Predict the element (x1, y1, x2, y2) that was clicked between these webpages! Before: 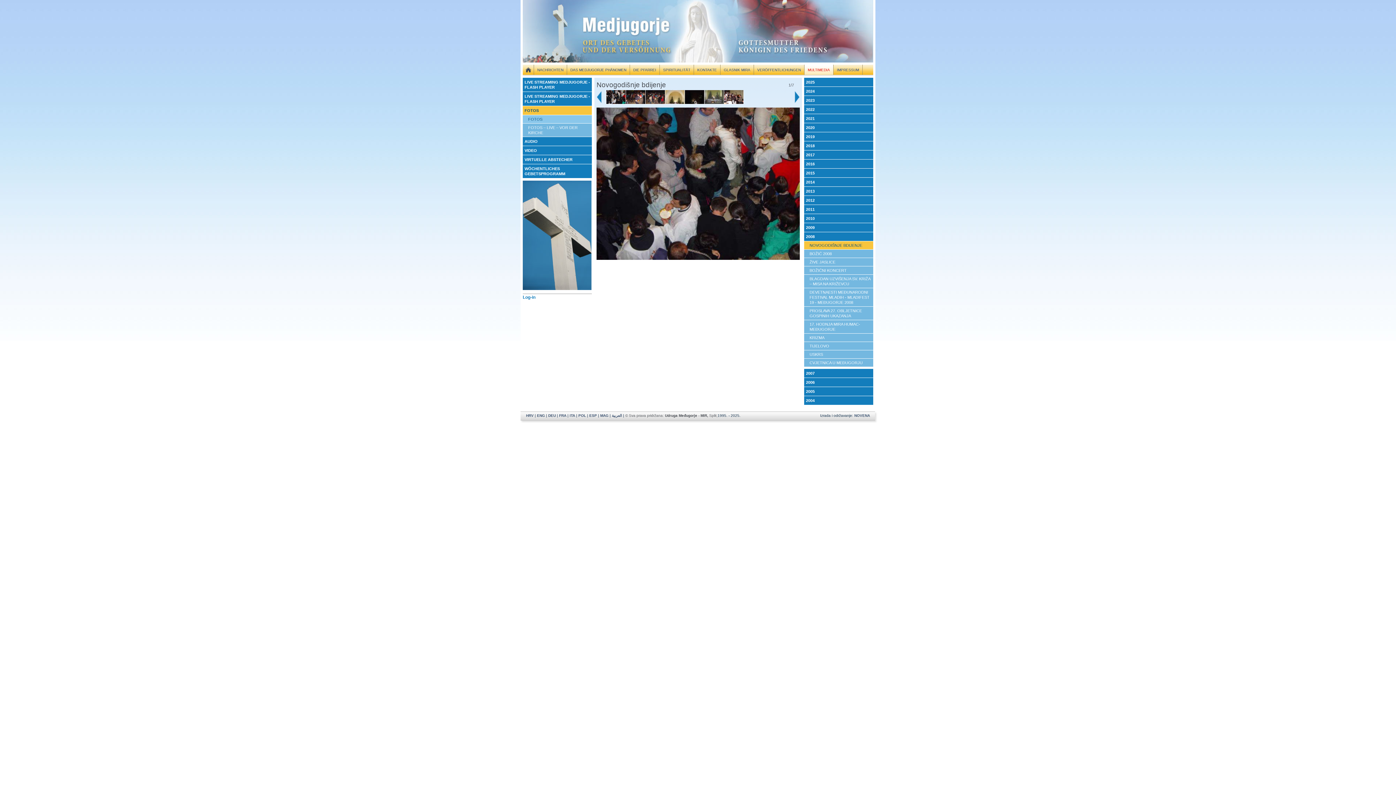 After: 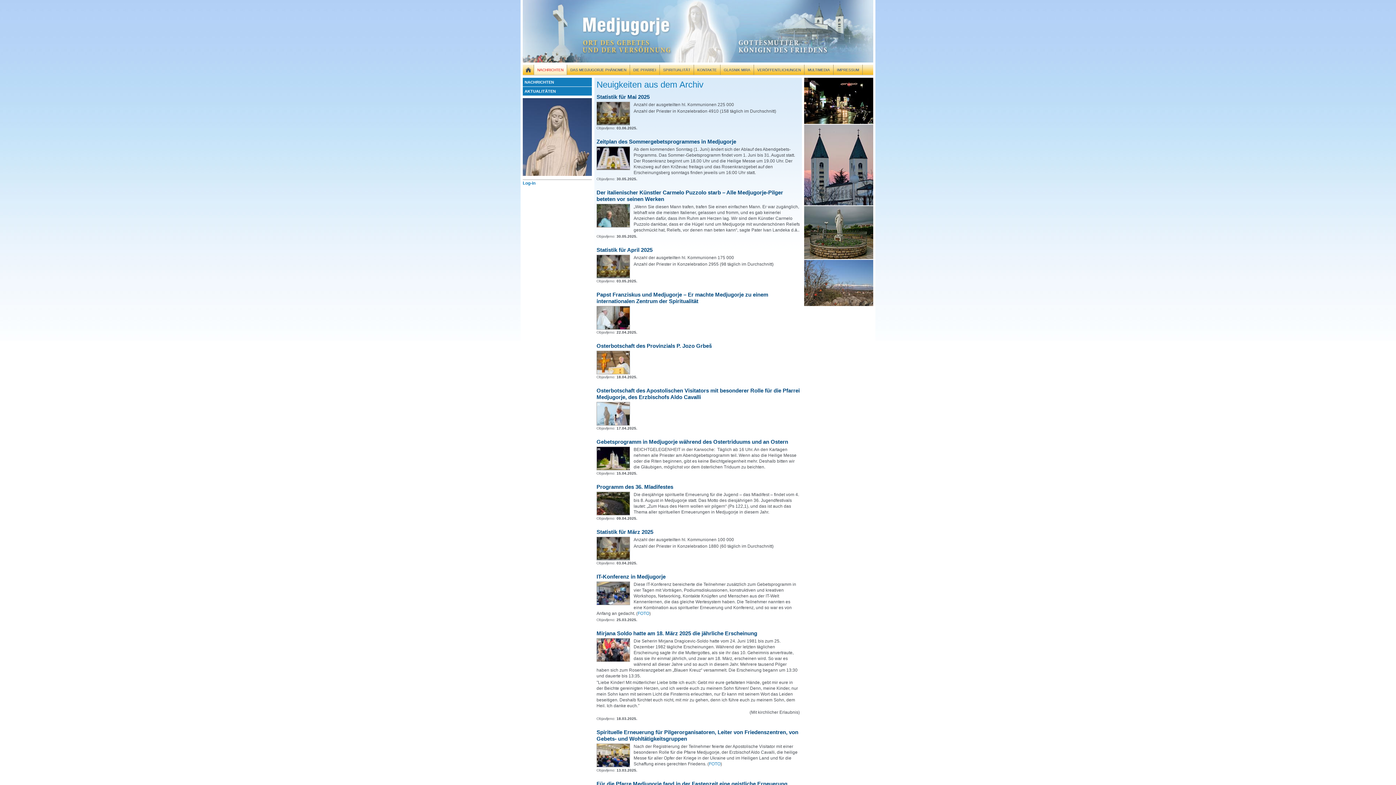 Action: bbox: (534, 64, 566, 74) label: NACHRICHTEN